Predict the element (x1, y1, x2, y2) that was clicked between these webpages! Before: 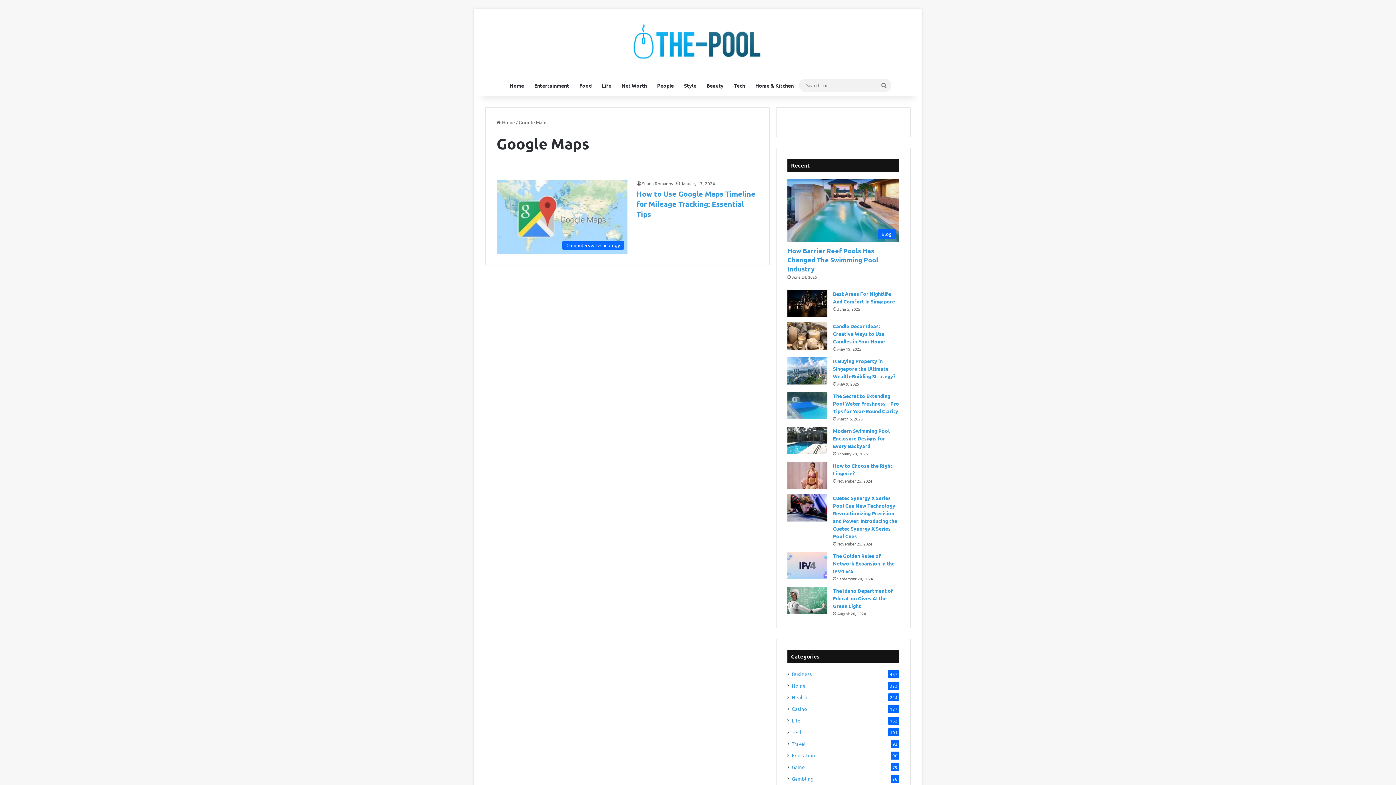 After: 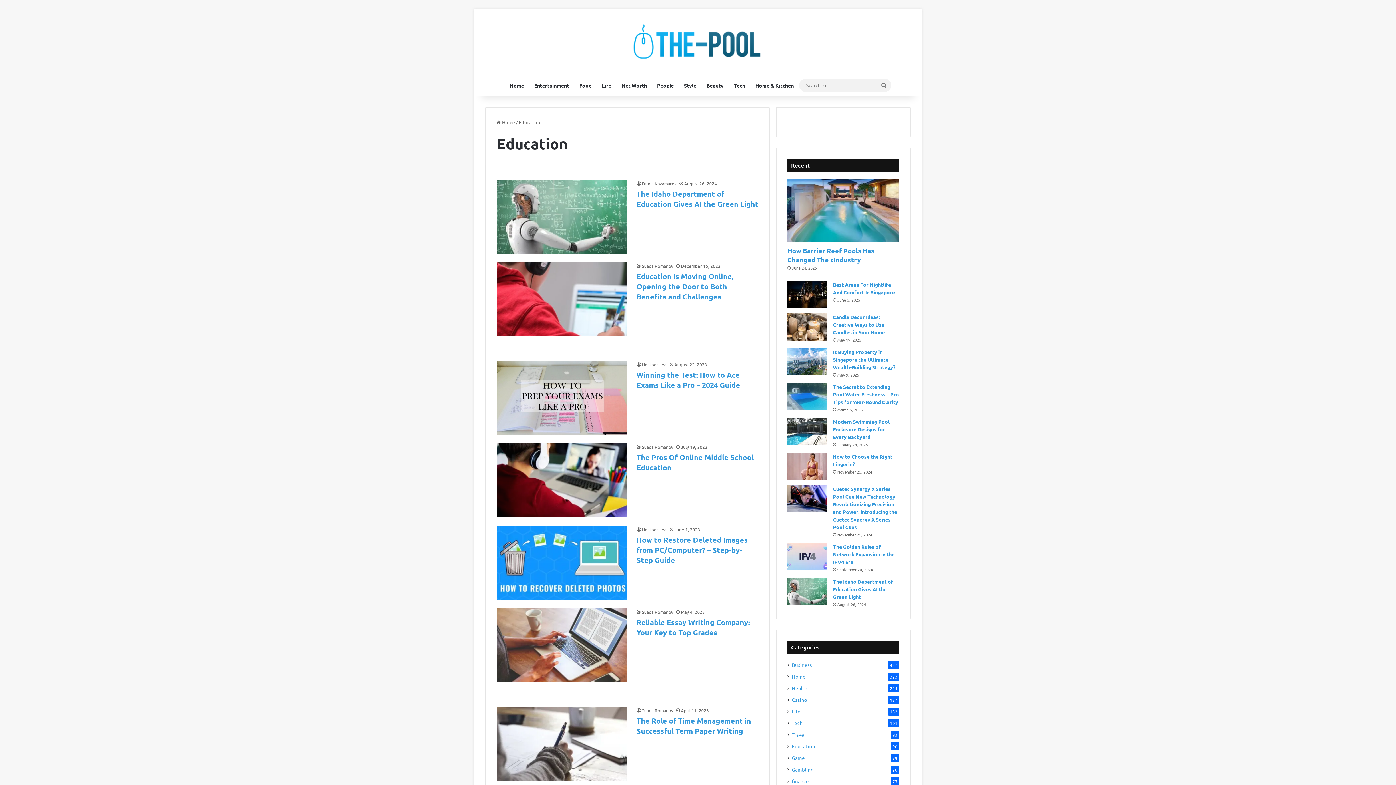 Action: bbox: (792, 751, 815, 759) label: Education